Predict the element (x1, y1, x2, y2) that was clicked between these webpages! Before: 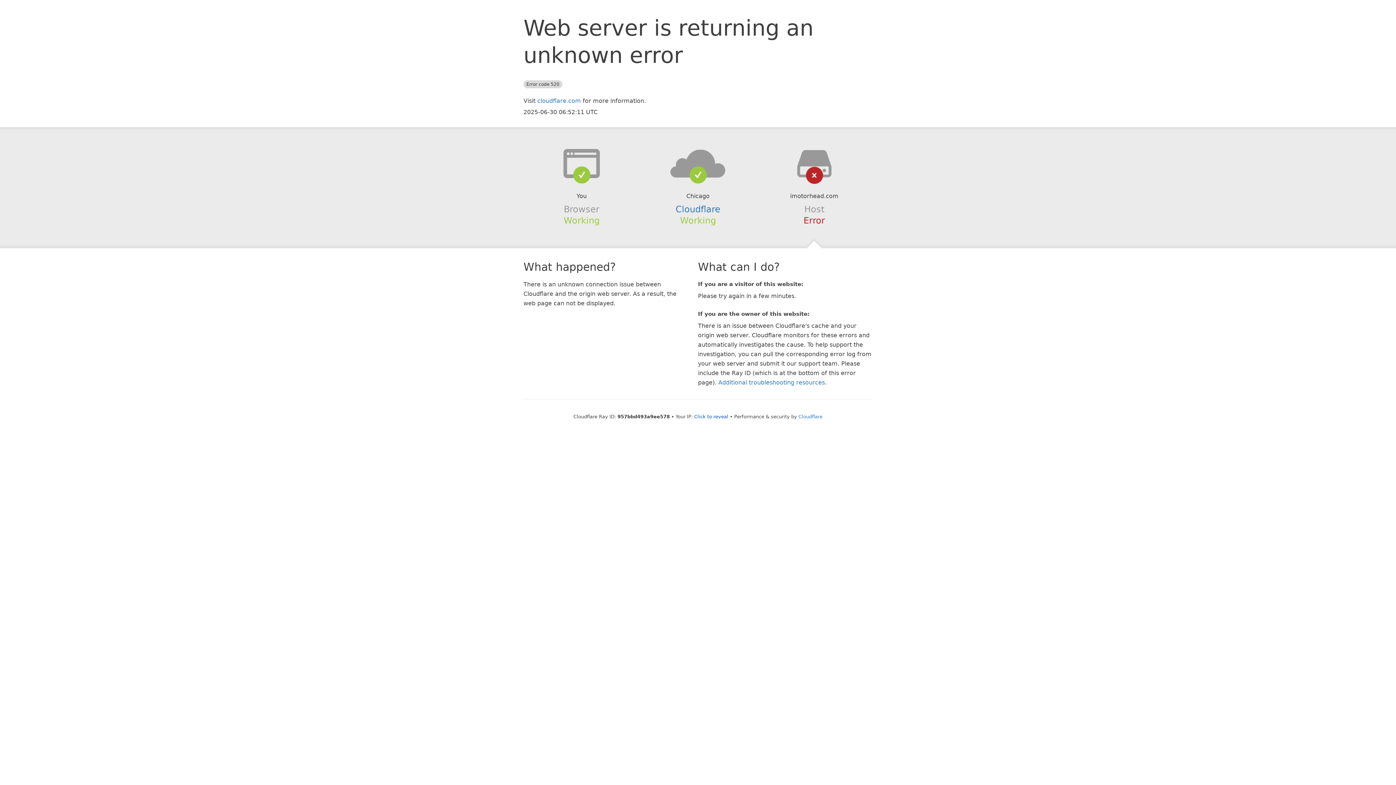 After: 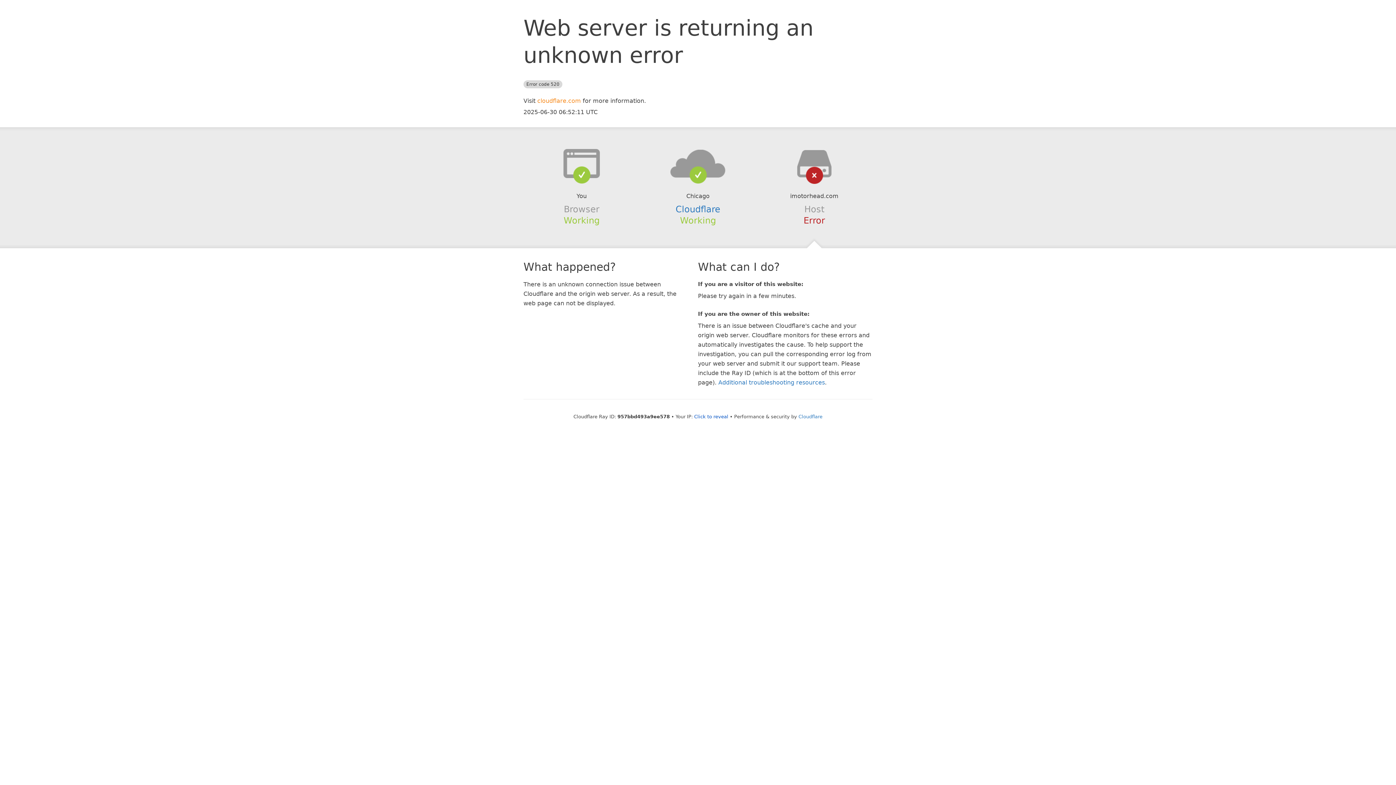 Action: label: cloudflare.com bbox: (537, 97, 581, 104)